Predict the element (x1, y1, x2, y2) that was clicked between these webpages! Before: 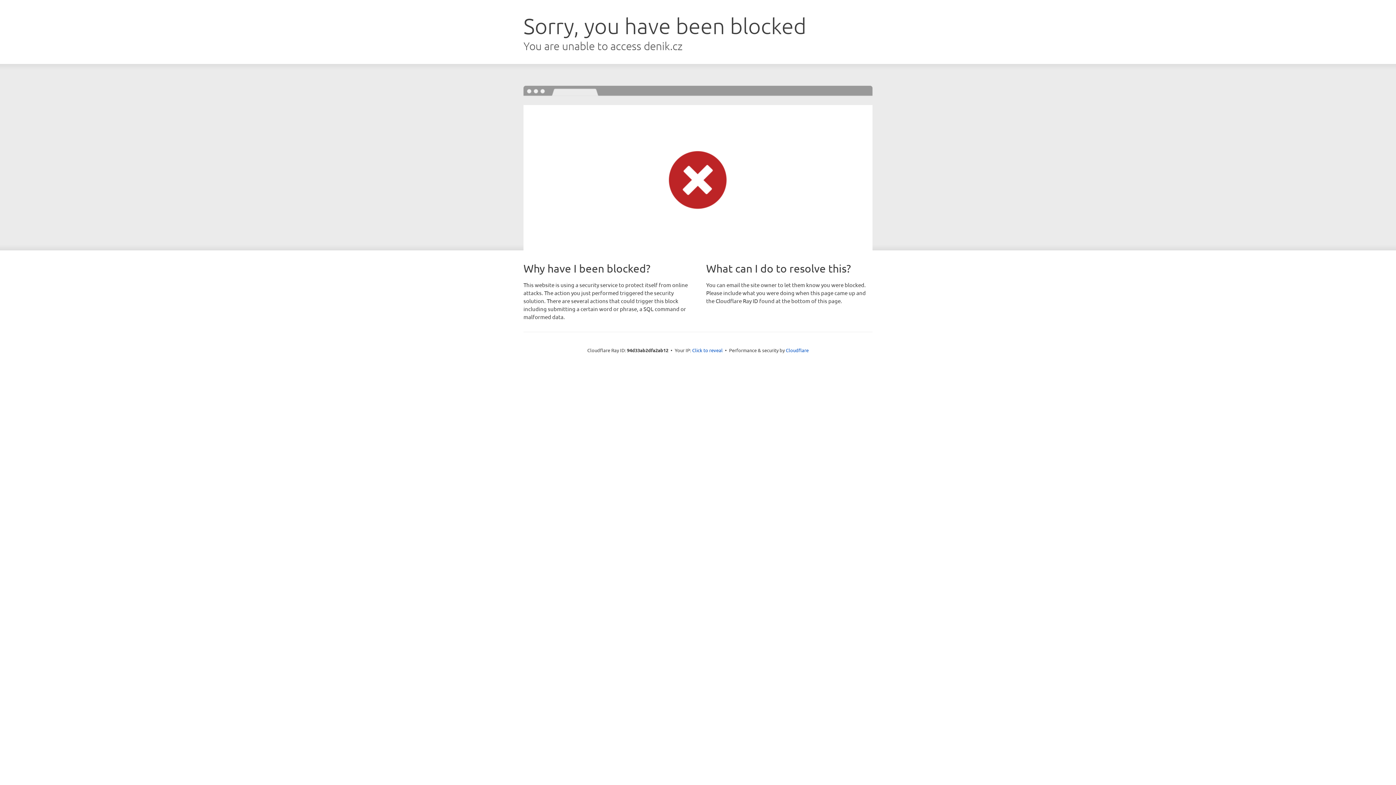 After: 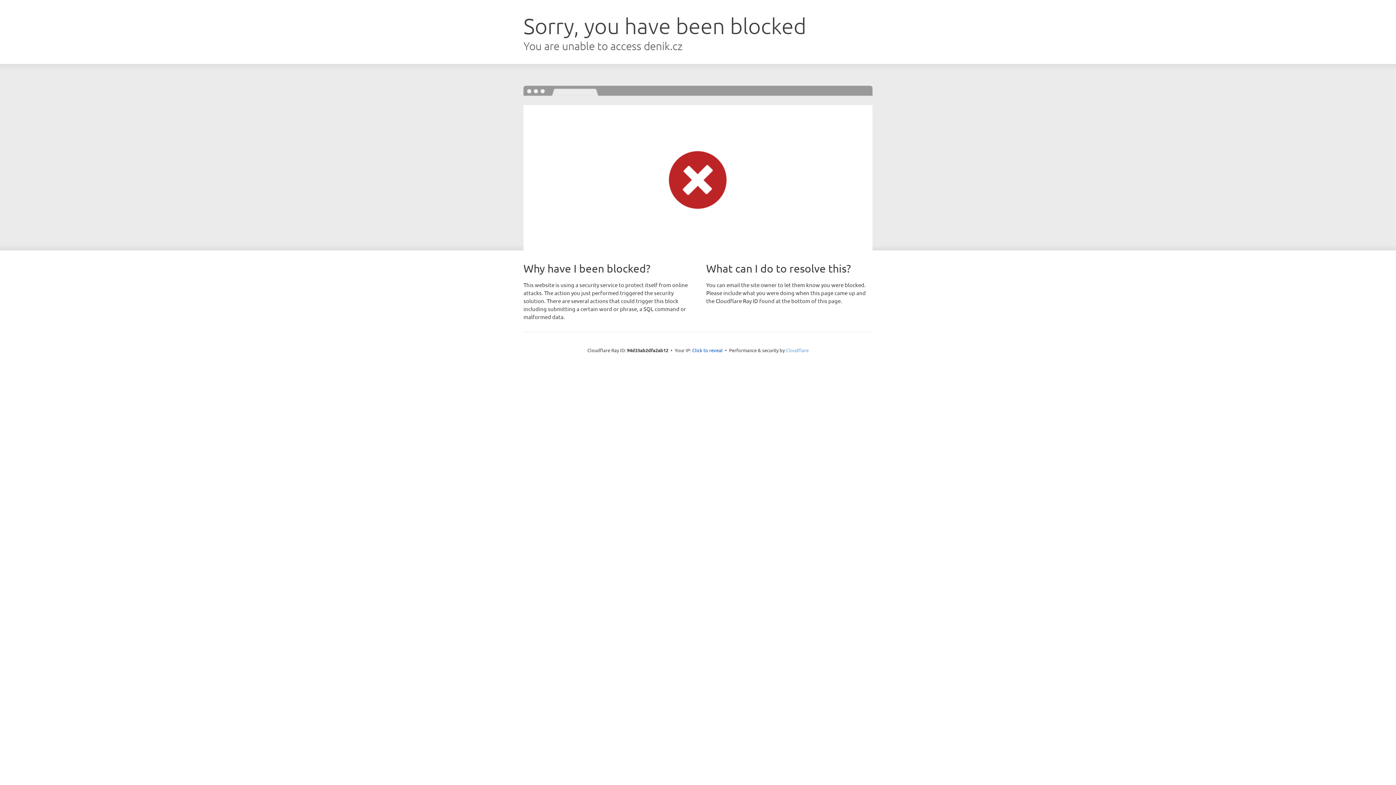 Action: bbox: (786, 347, 808, 353) label: Cloudflare